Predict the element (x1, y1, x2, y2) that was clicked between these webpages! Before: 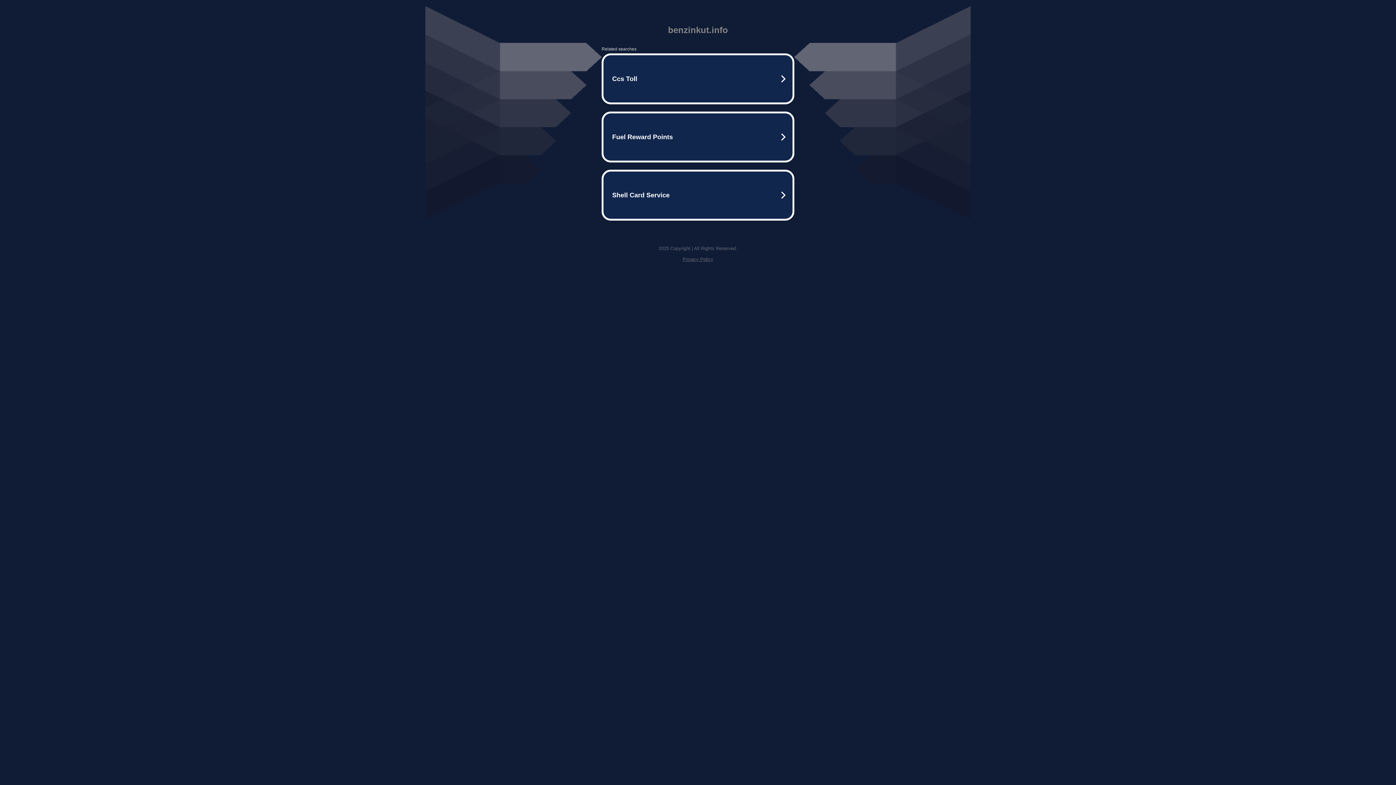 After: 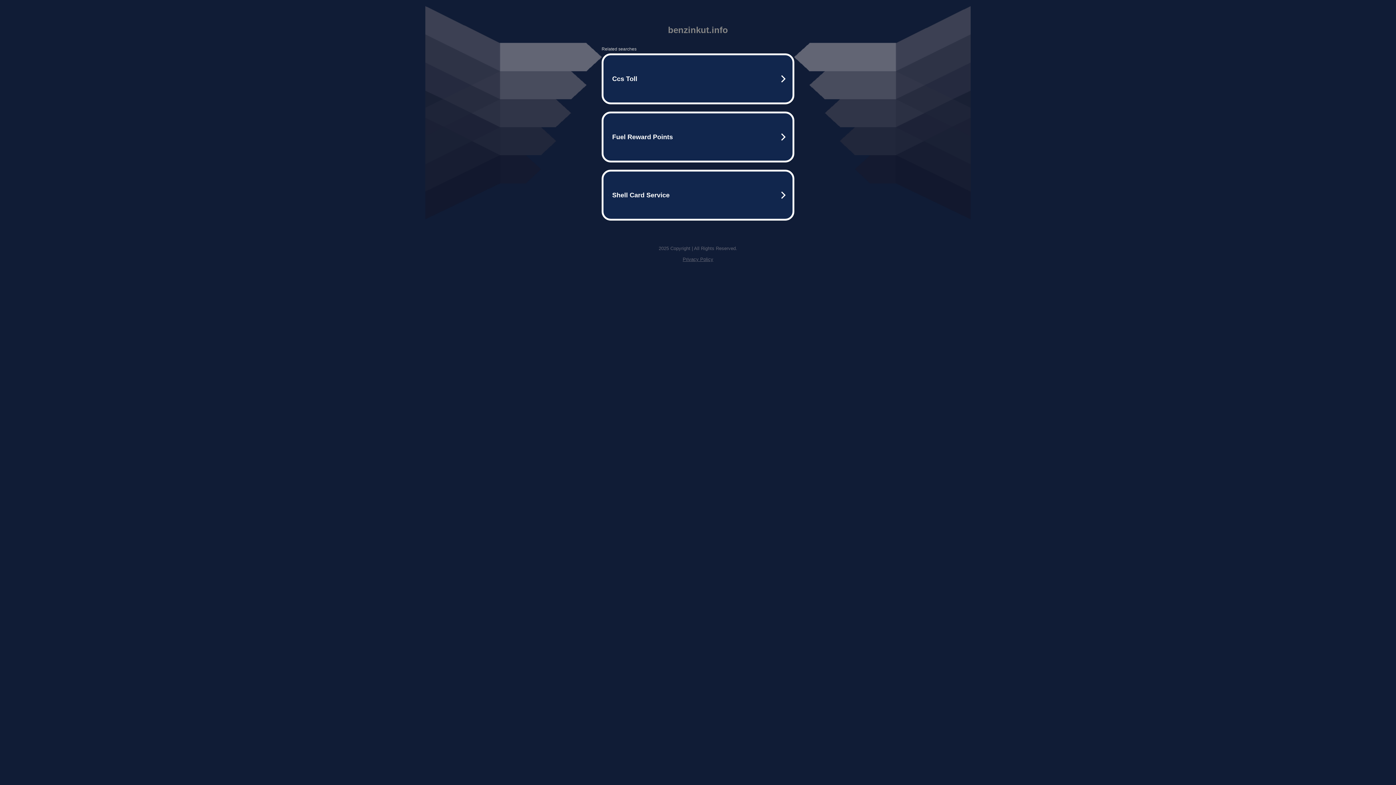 Action: bbox: (682, 256, 713, 262) label: Privacy Policy